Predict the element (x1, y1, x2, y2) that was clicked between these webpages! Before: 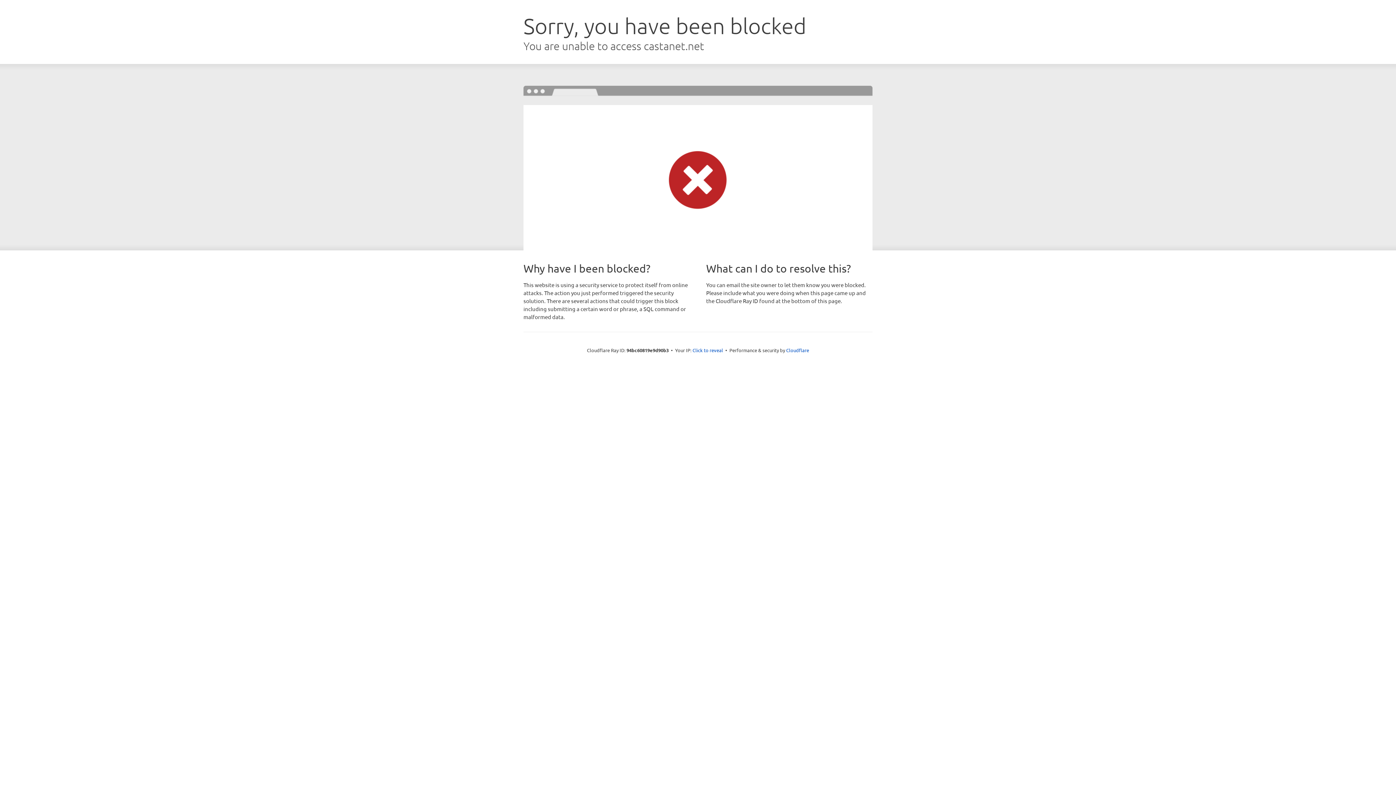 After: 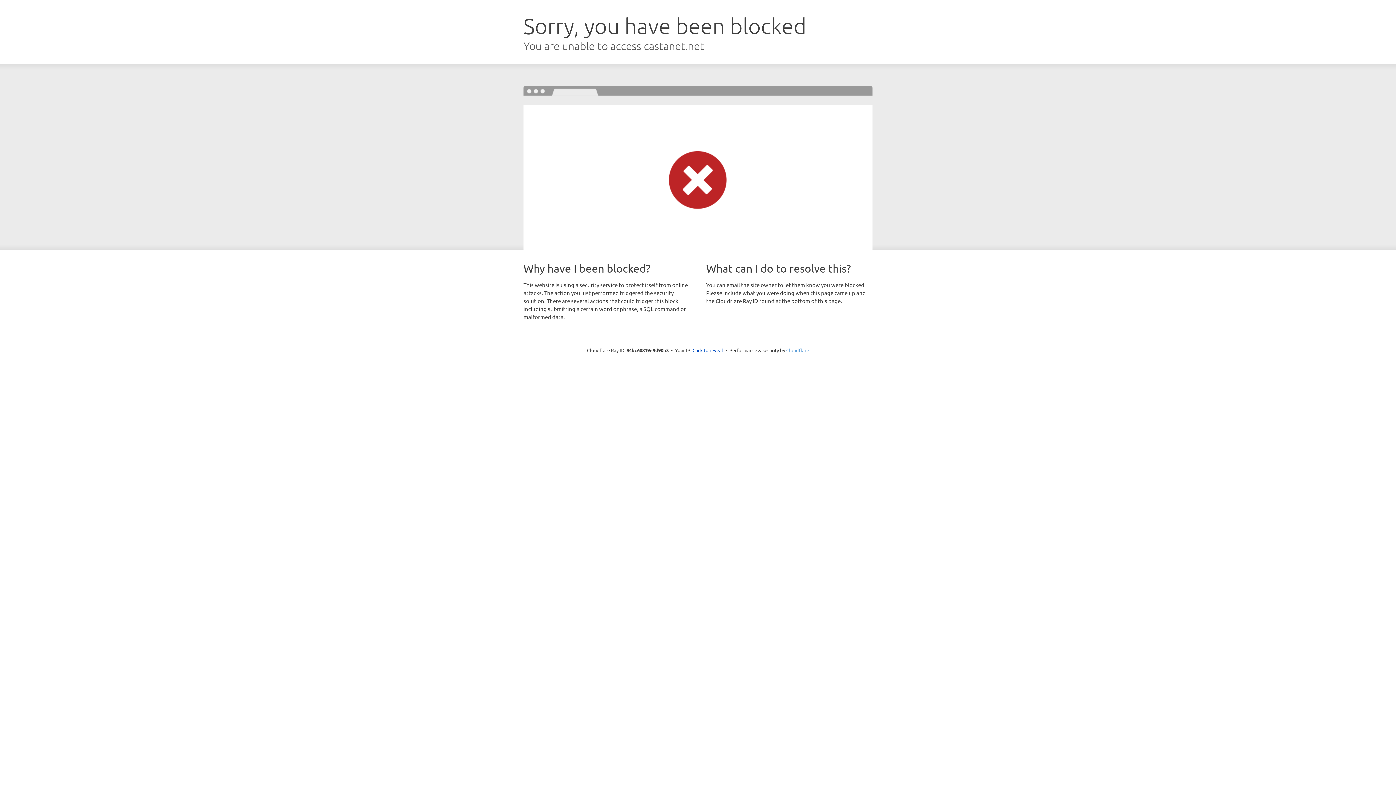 Action: bbox: (786, 347, 809, 353) label: Cloudflare